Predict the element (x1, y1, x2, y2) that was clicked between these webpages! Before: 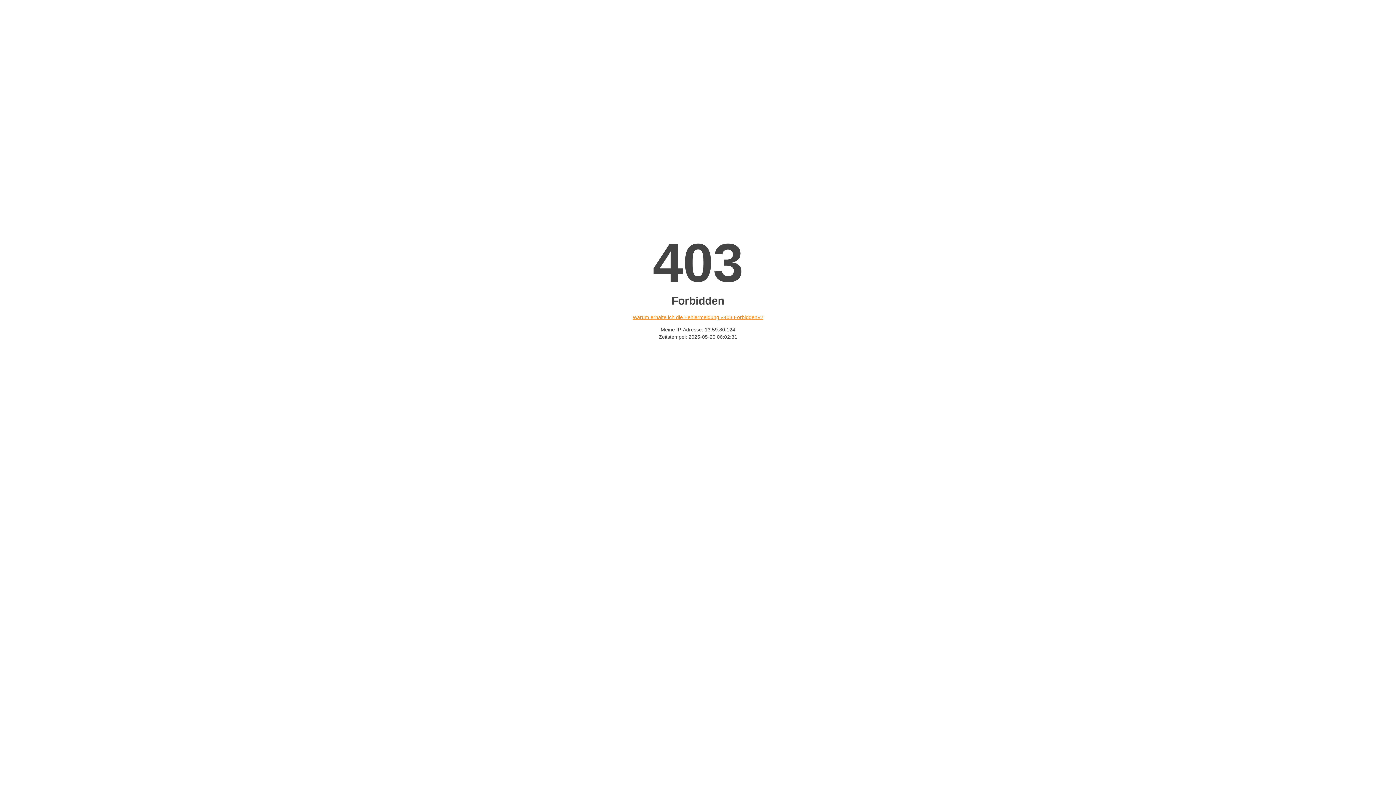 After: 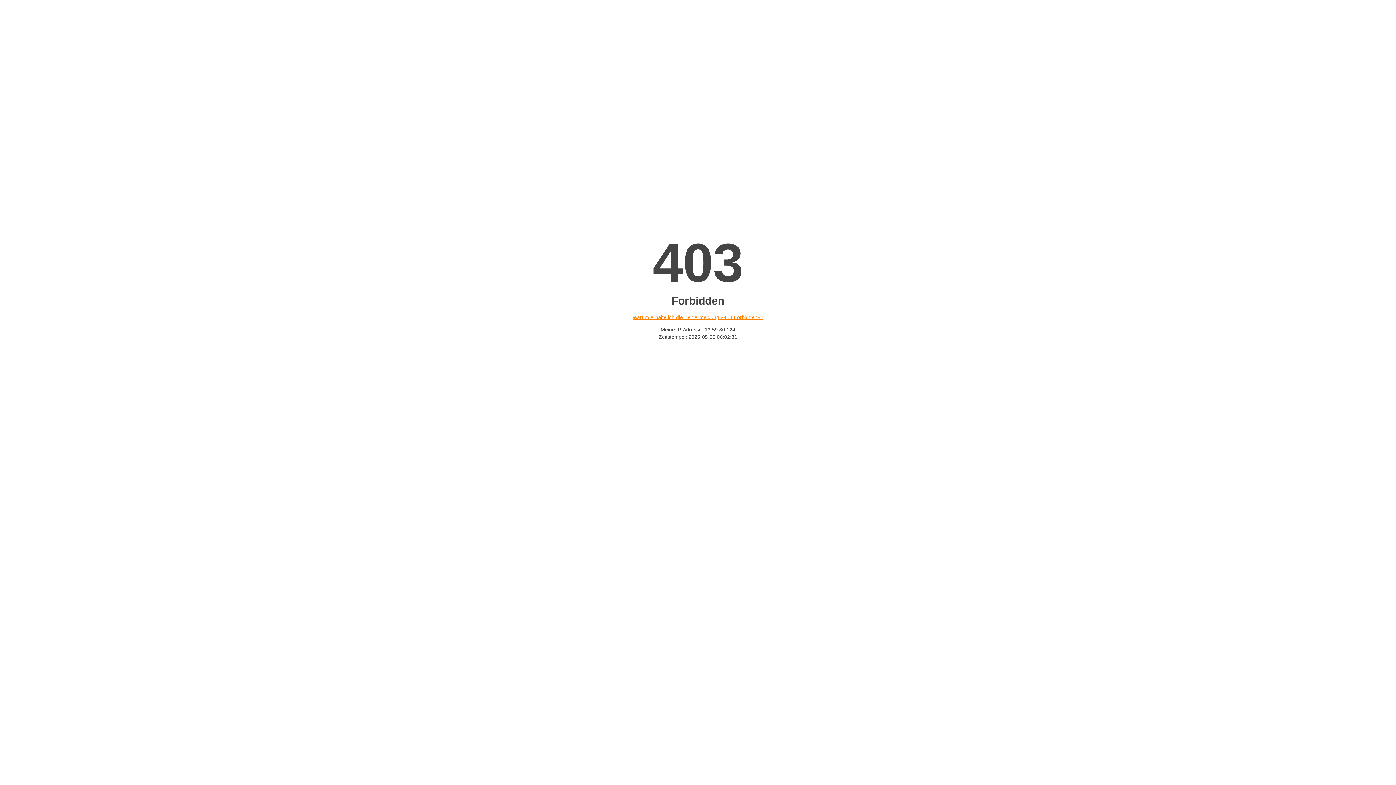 Action: label: Warum erhalte ich die Fehlermeldung «403 Forbidden»? bbox: (632, 314, 763, 320)